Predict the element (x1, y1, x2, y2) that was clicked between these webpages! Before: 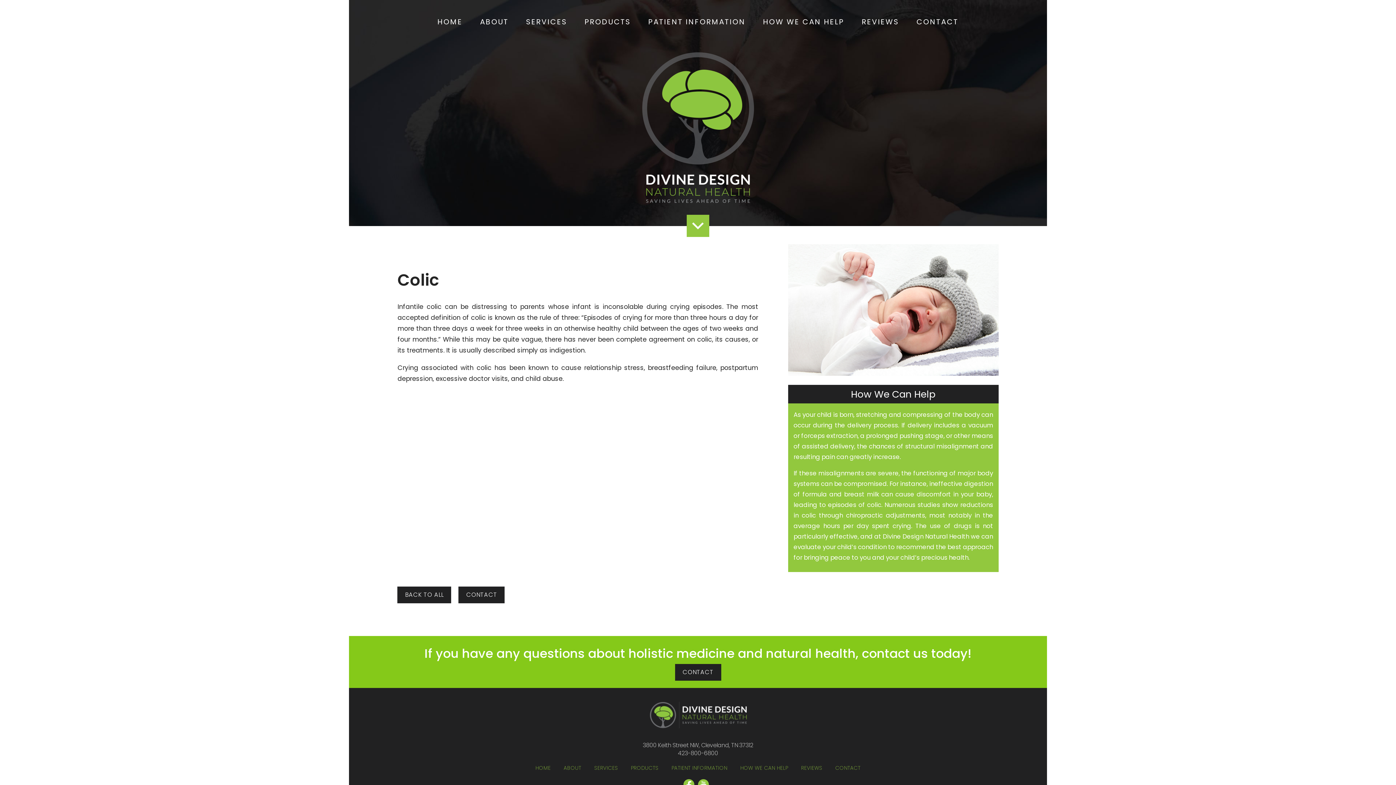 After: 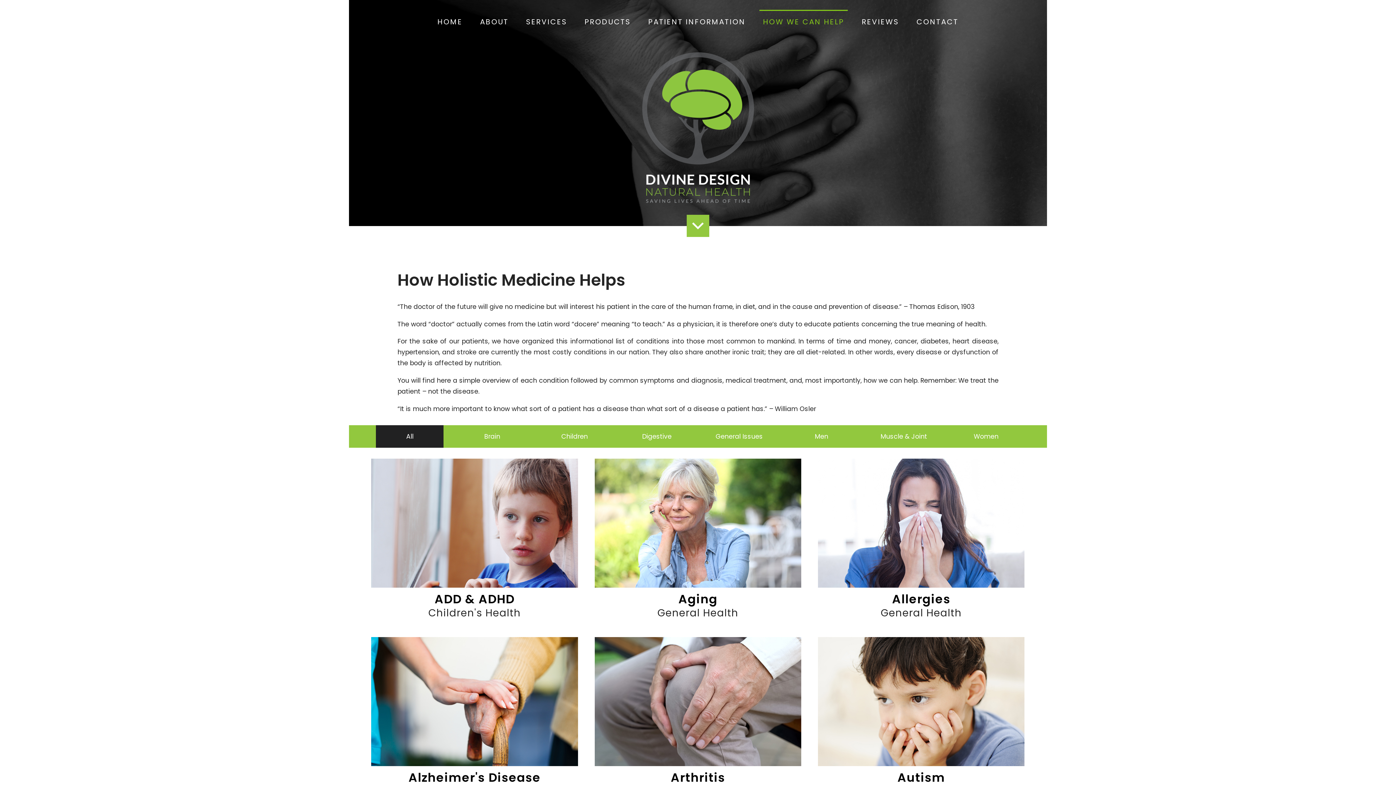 Action: label: HOW WE CAN HELP bbox: (759, 9, 848, 25)